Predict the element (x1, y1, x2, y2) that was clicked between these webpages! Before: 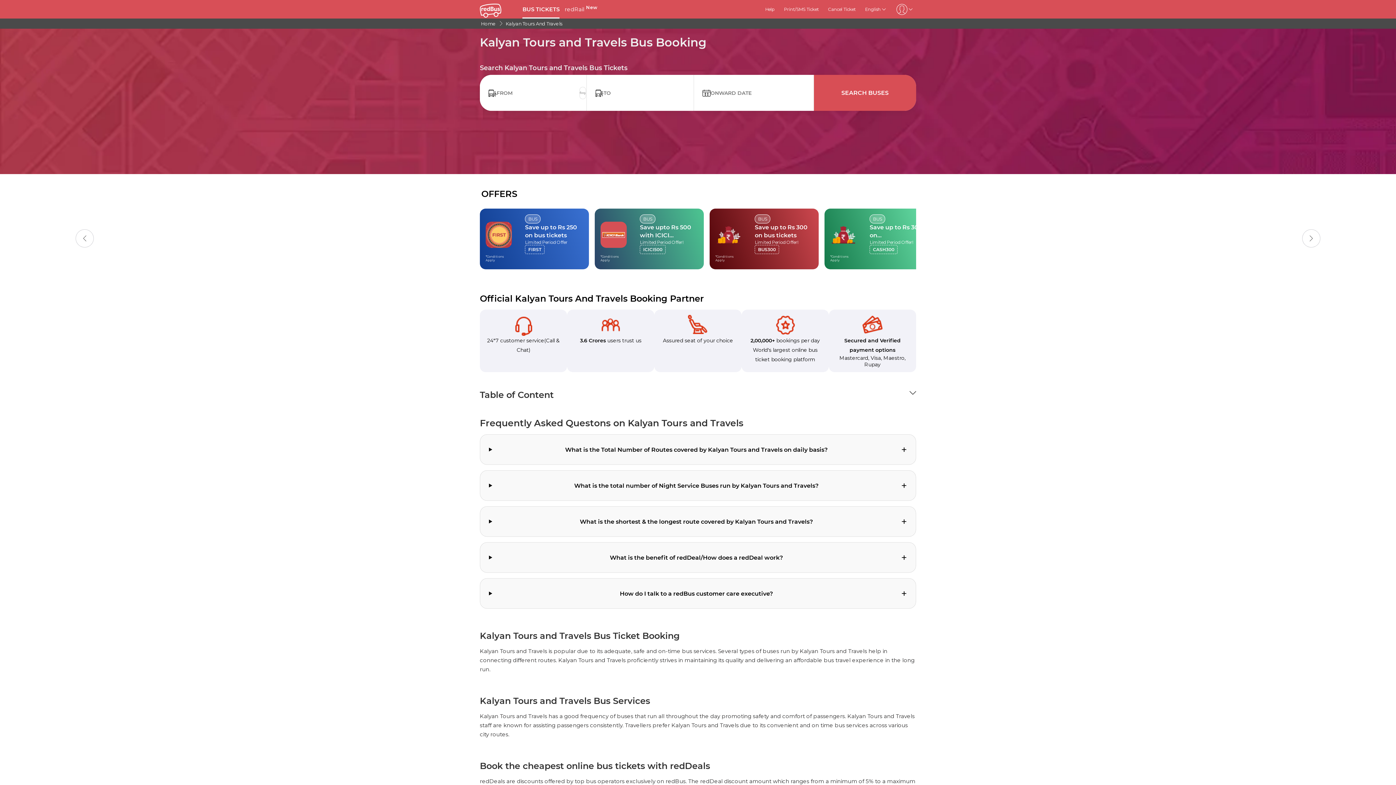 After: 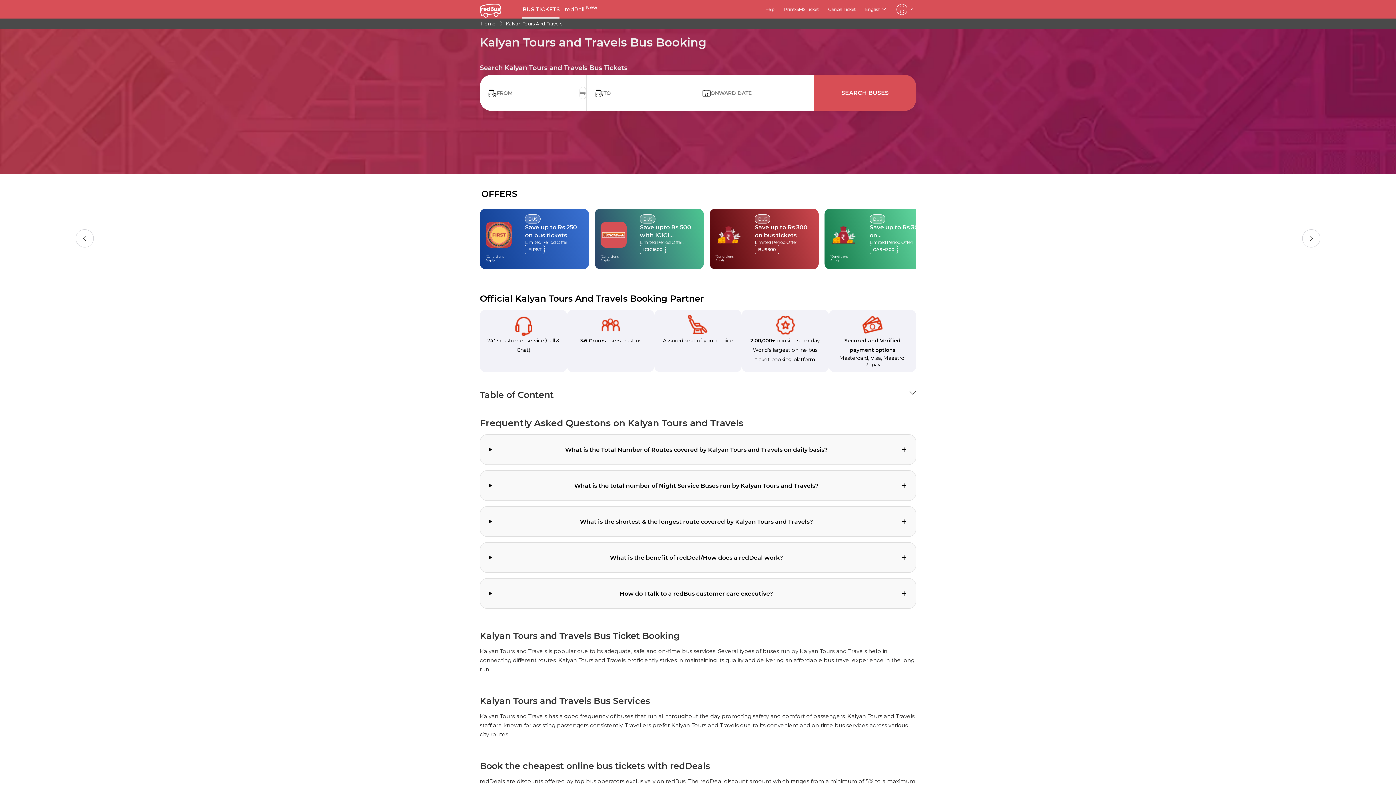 Action: label: Kalyan Tours And Travels bbox: (504, 20, 564, 26)